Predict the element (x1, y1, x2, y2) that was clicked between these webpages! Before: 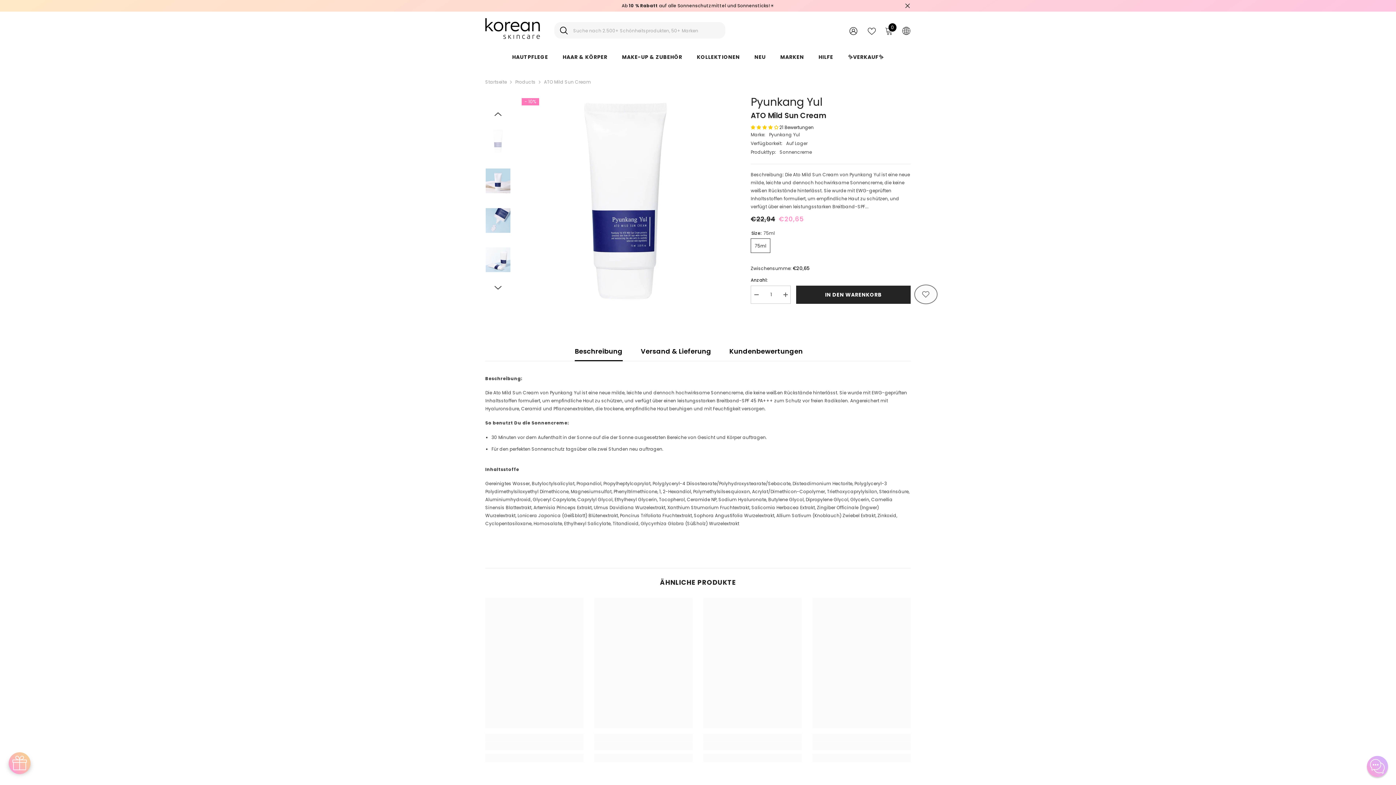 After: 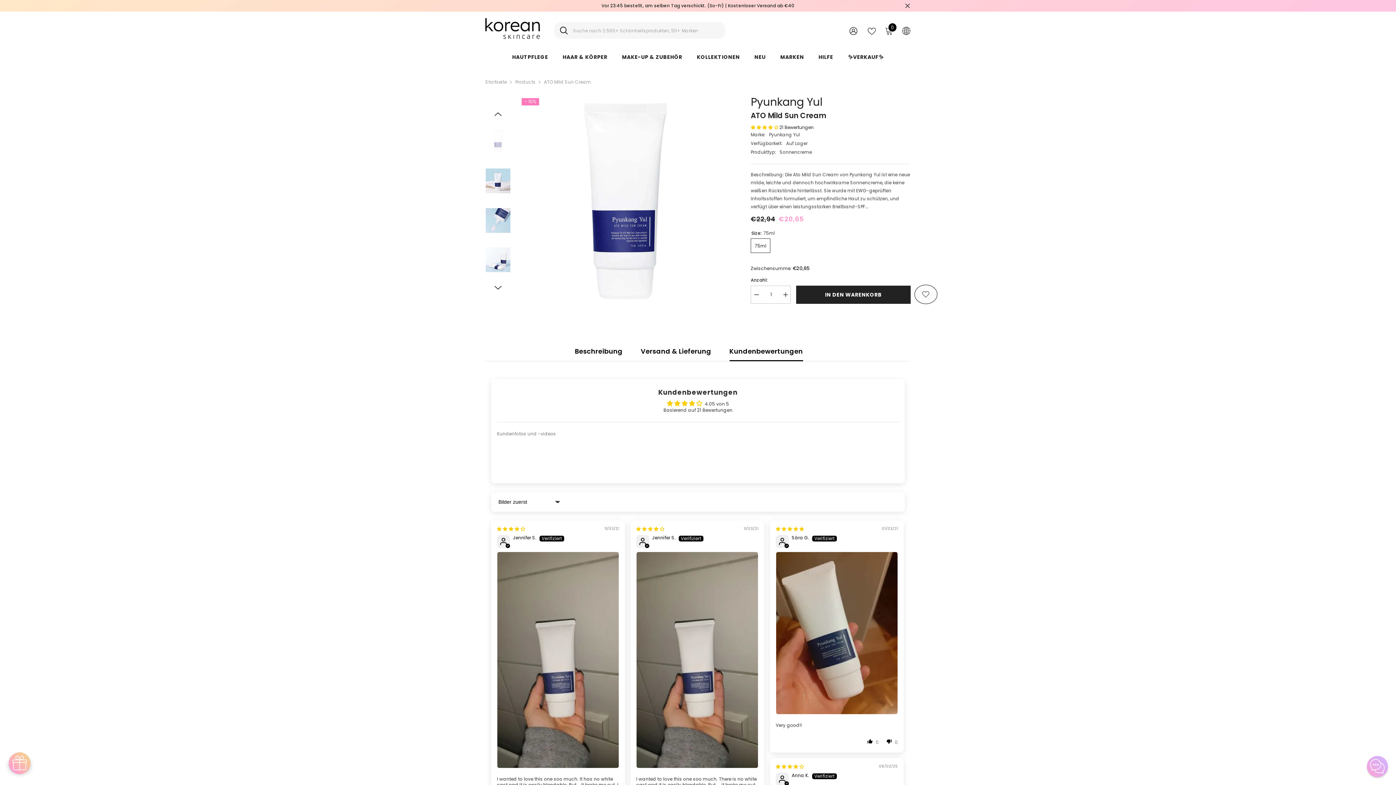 Action: label: Kundenbewertungen bbox: (729, 342, 803, 361)